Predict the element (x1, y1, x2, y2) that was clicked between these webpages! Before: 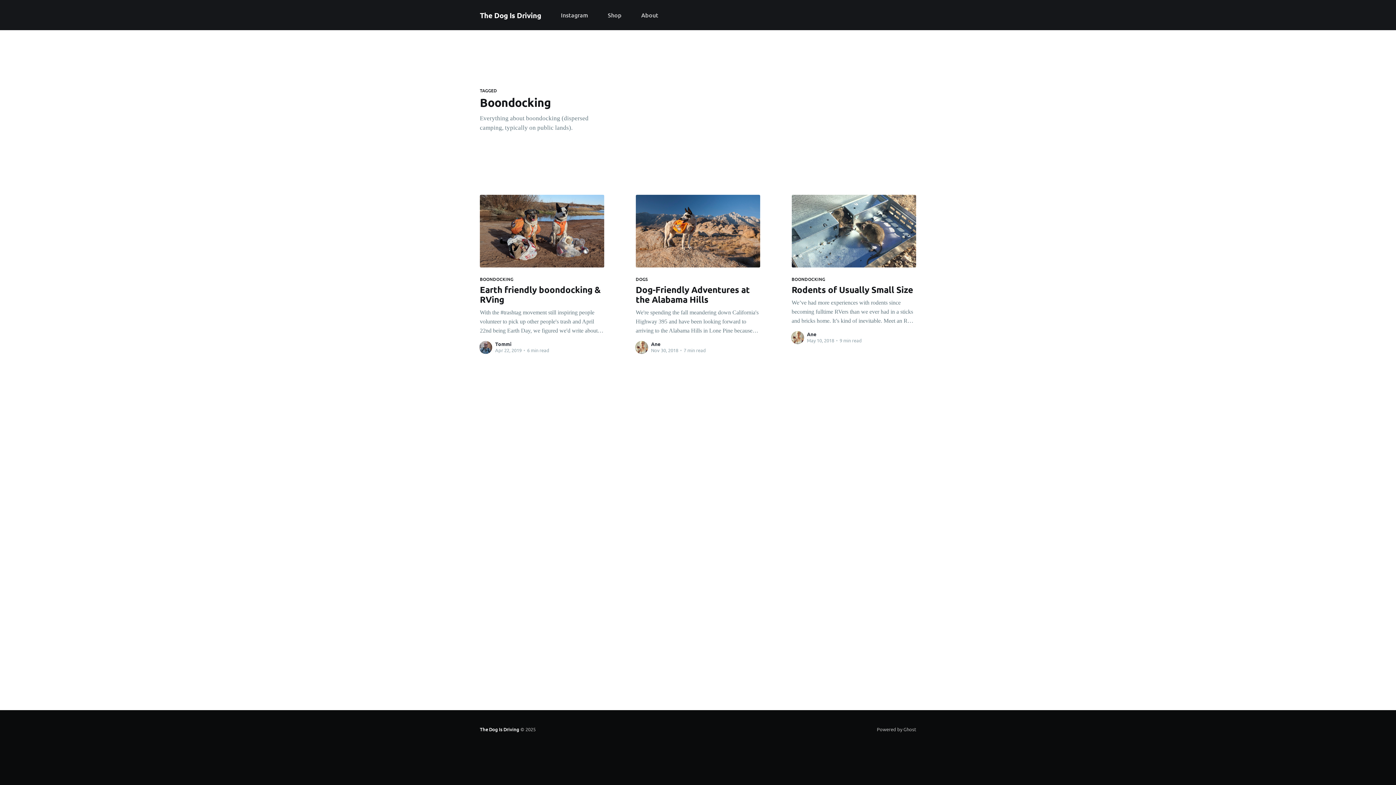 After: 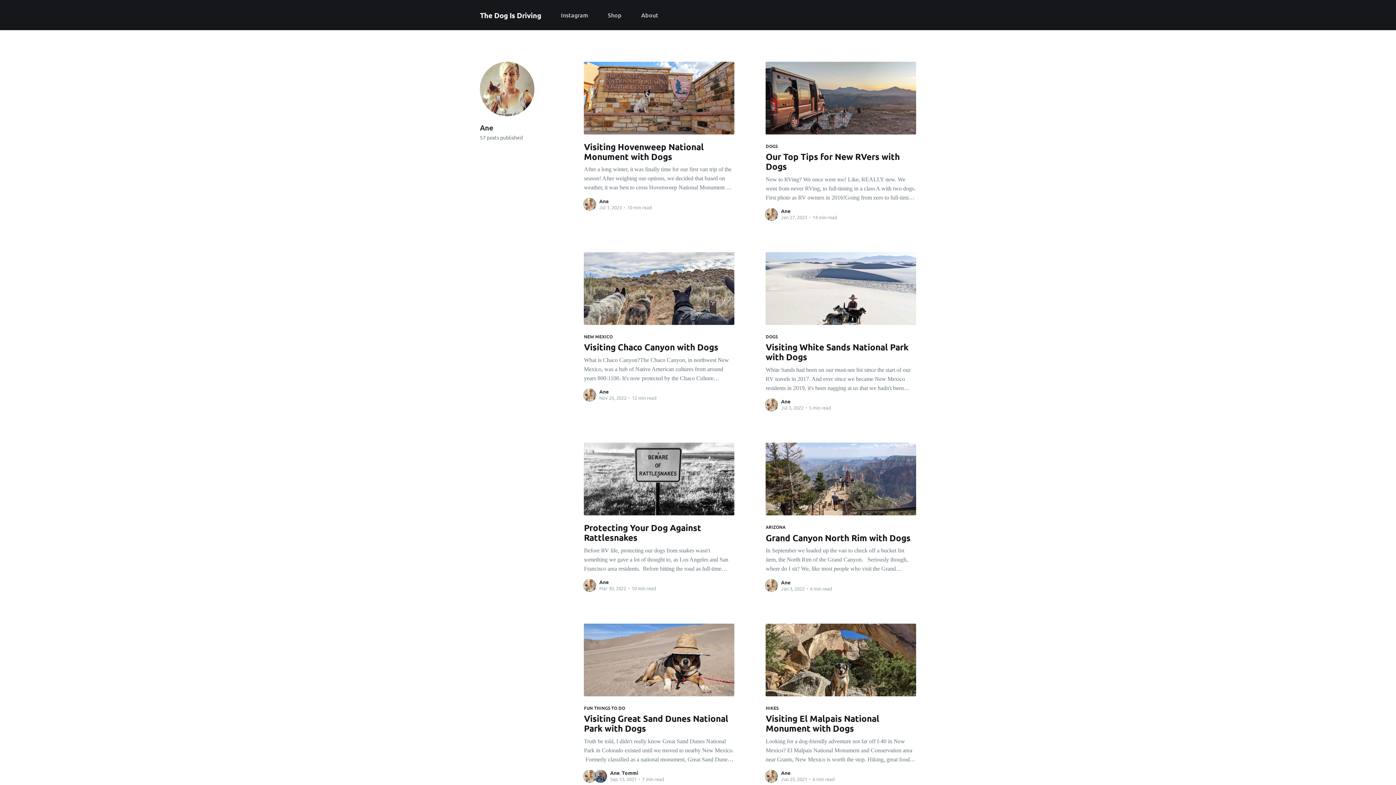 Action: bbox: (635, 341, 648, 354)